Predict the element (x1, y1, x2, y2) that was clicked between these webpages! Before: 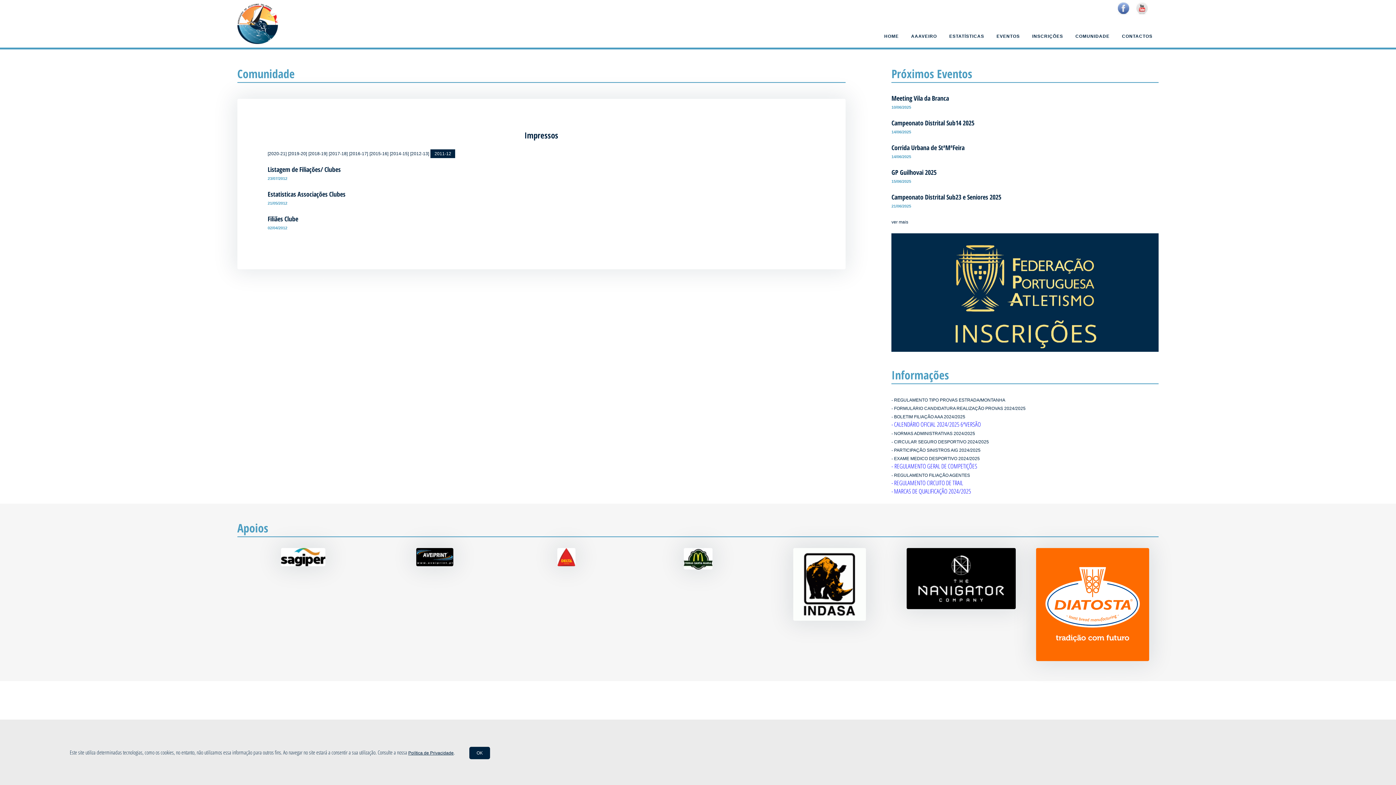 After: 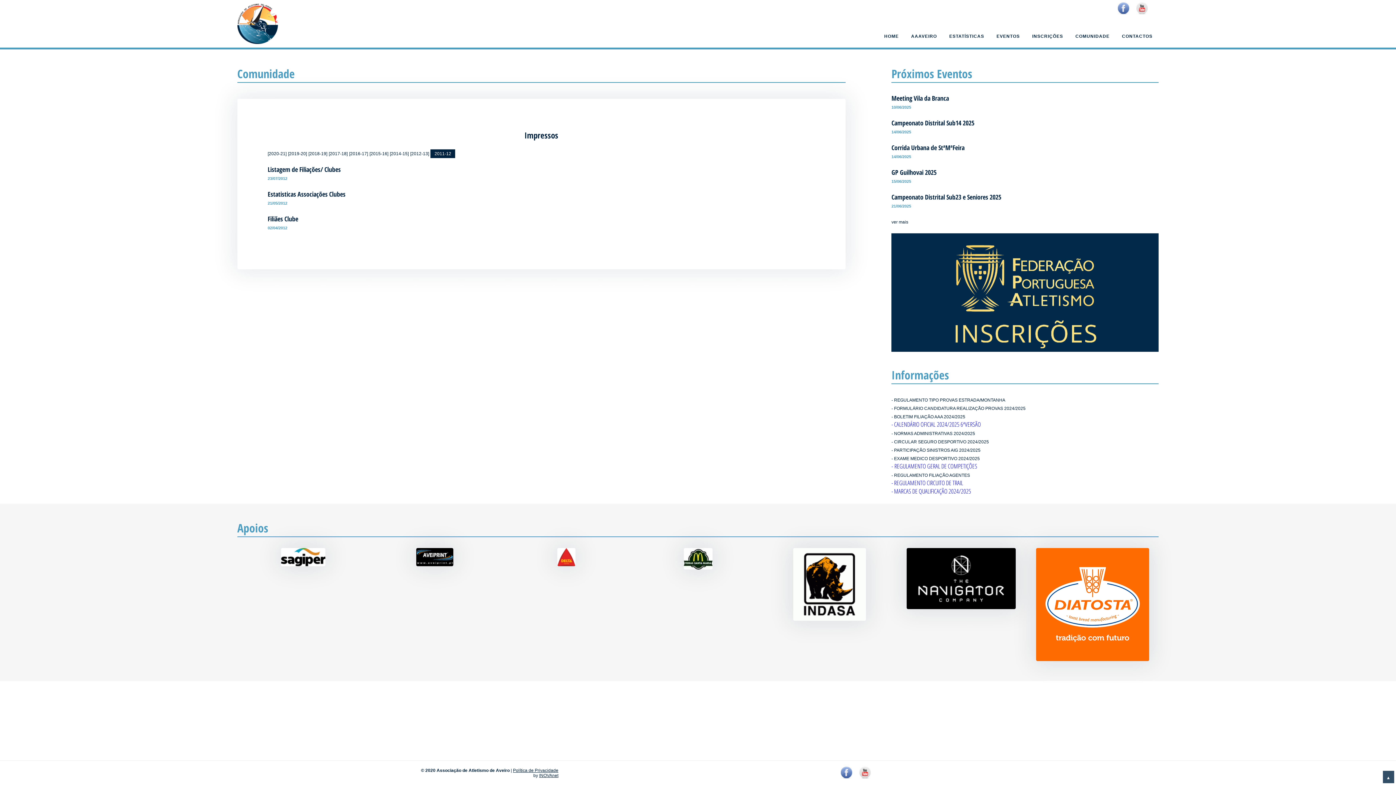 Action: label: OK bbox: (469, 747, 490, 759)